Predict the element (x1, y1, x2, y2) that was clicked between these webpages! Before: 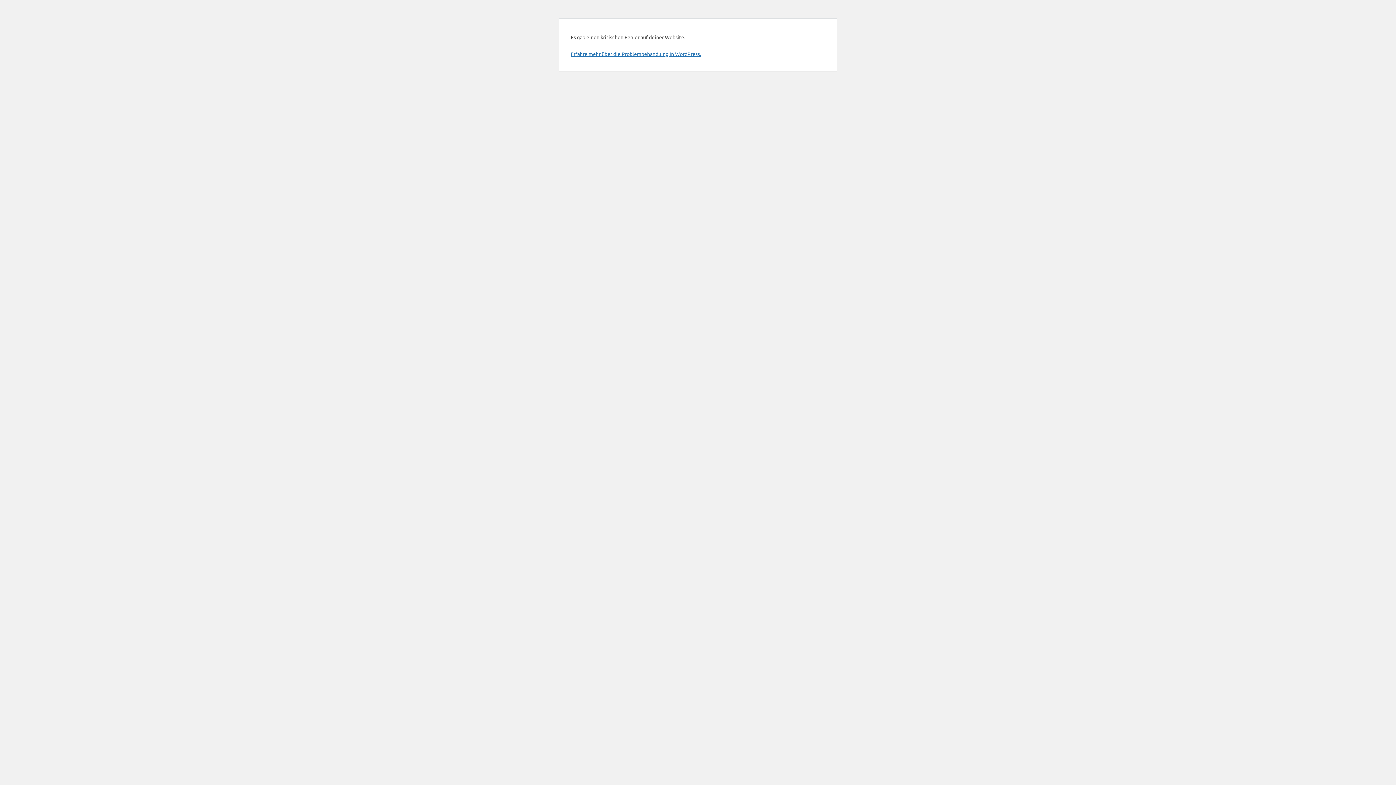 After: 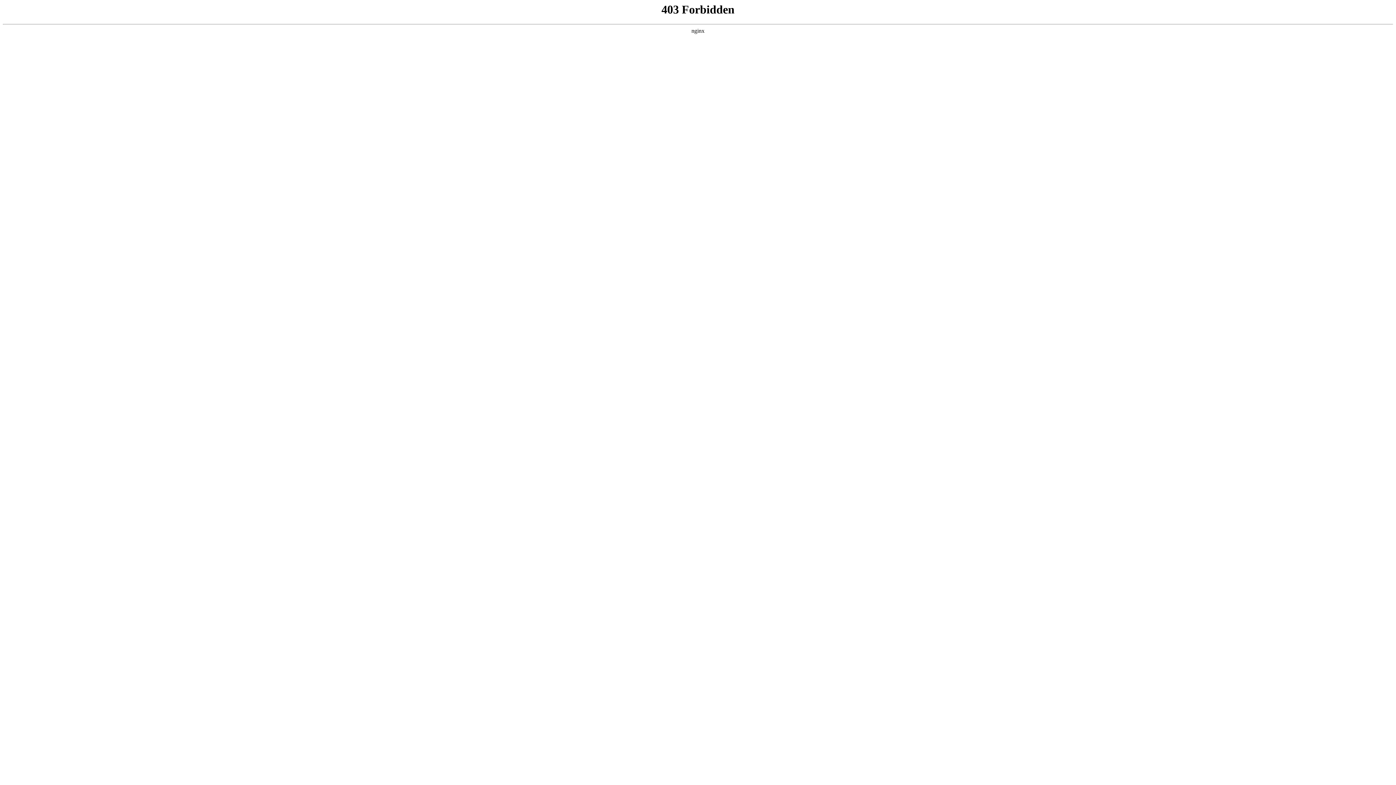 Action: label: Erfahre mehr über die Problembehandlung in WordPress. bbox: (570, 50, 701, 57)